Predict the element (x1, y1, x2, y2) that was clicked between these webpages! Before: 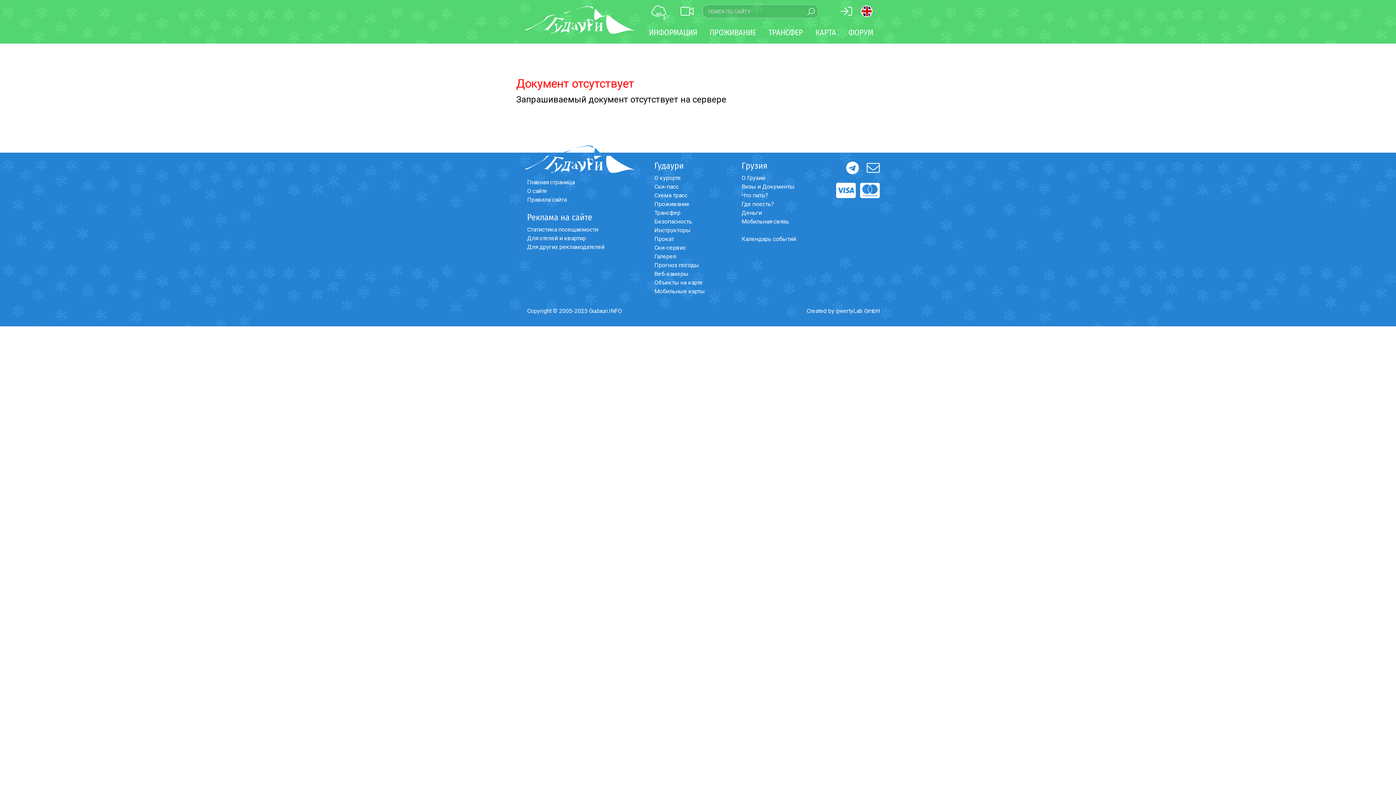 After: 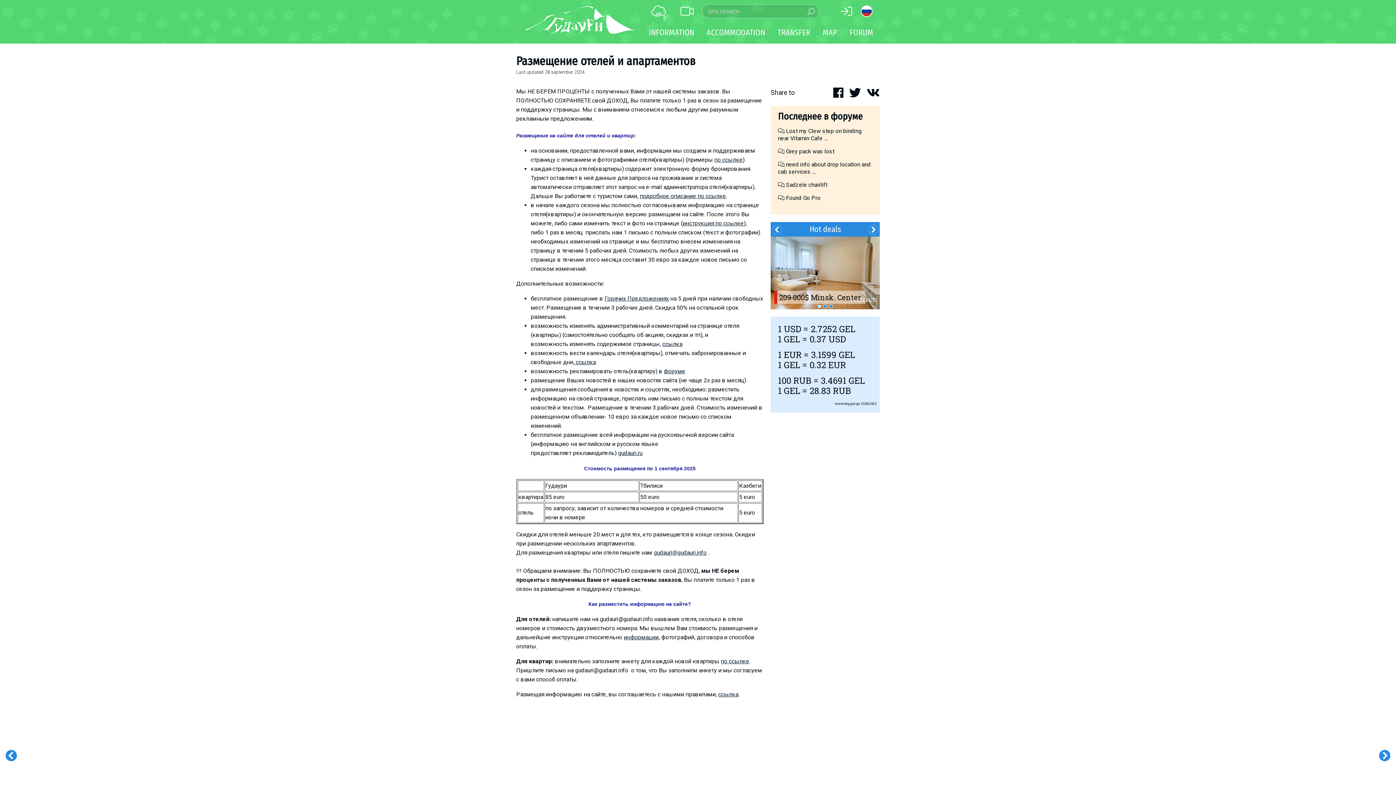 Action: label: Для отелей и квартир bbox: (527, 234, 586, 241)